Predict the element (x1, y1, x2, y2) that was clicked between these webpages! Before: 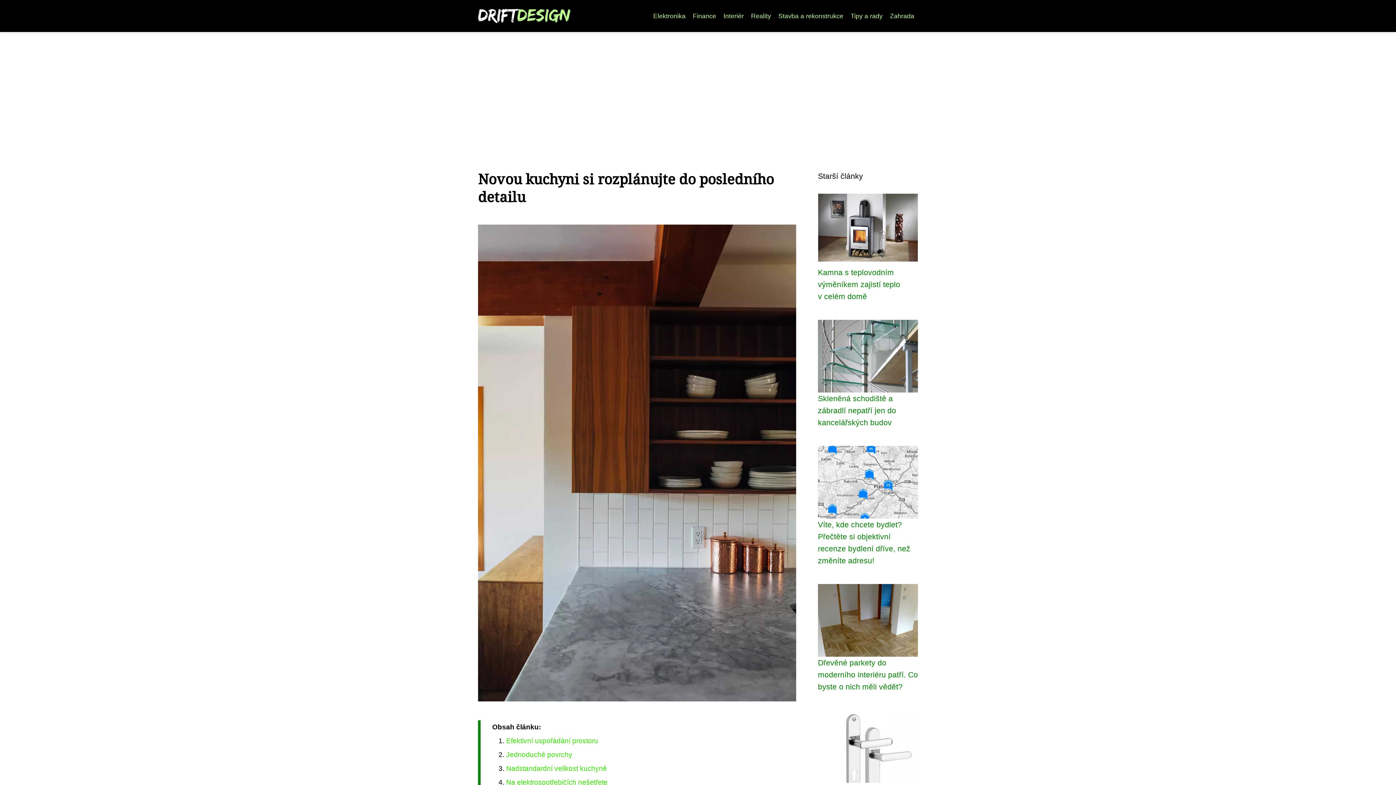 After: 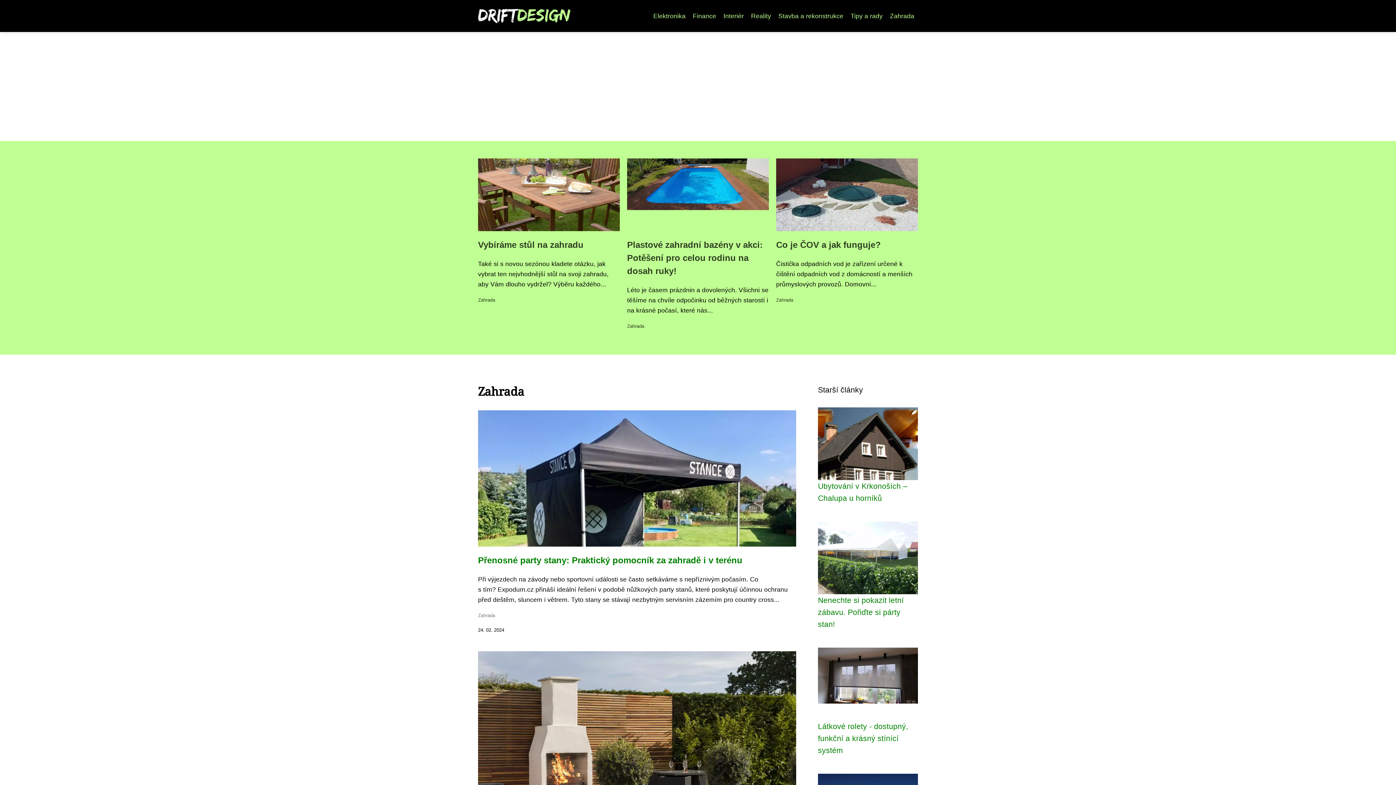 Action: bbox: (886, 10, 918, 21) label: Zahrada